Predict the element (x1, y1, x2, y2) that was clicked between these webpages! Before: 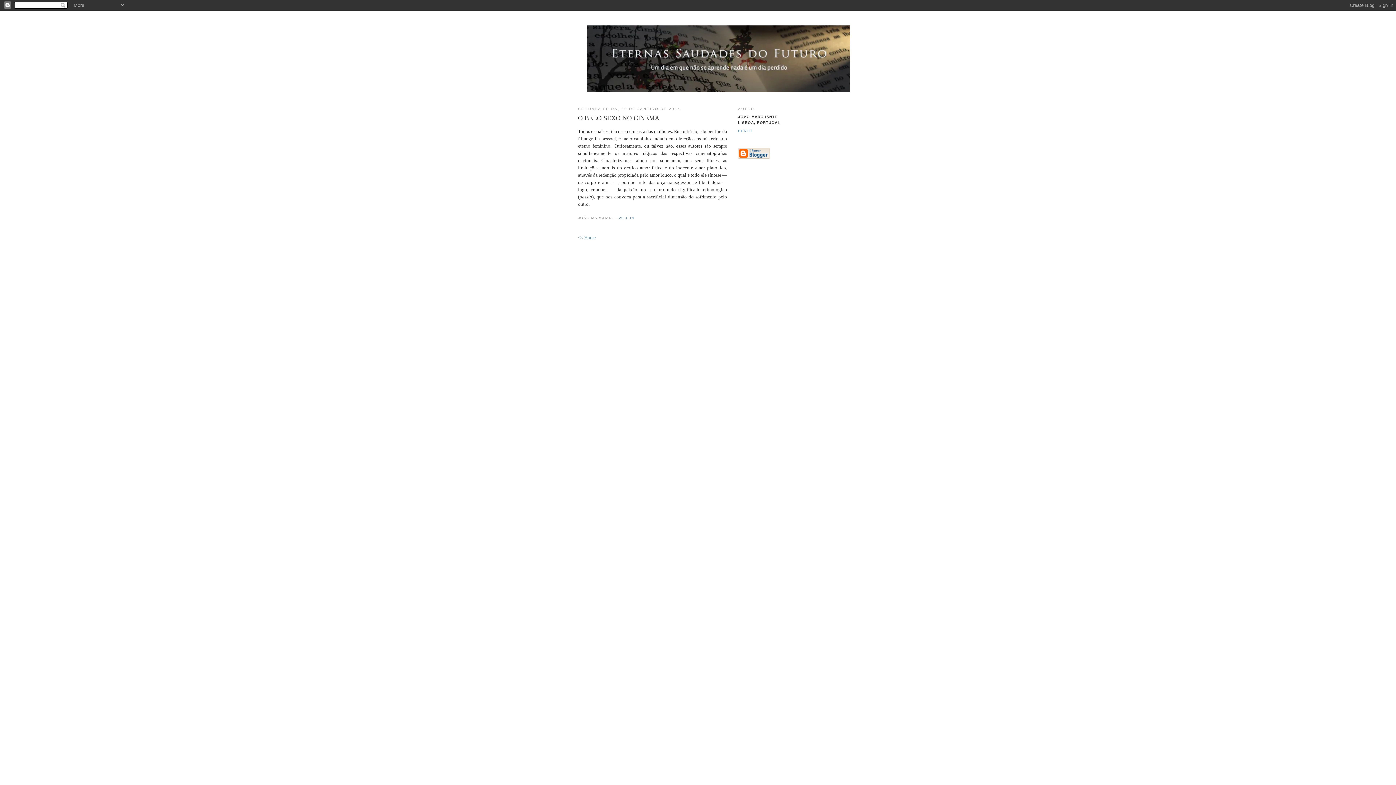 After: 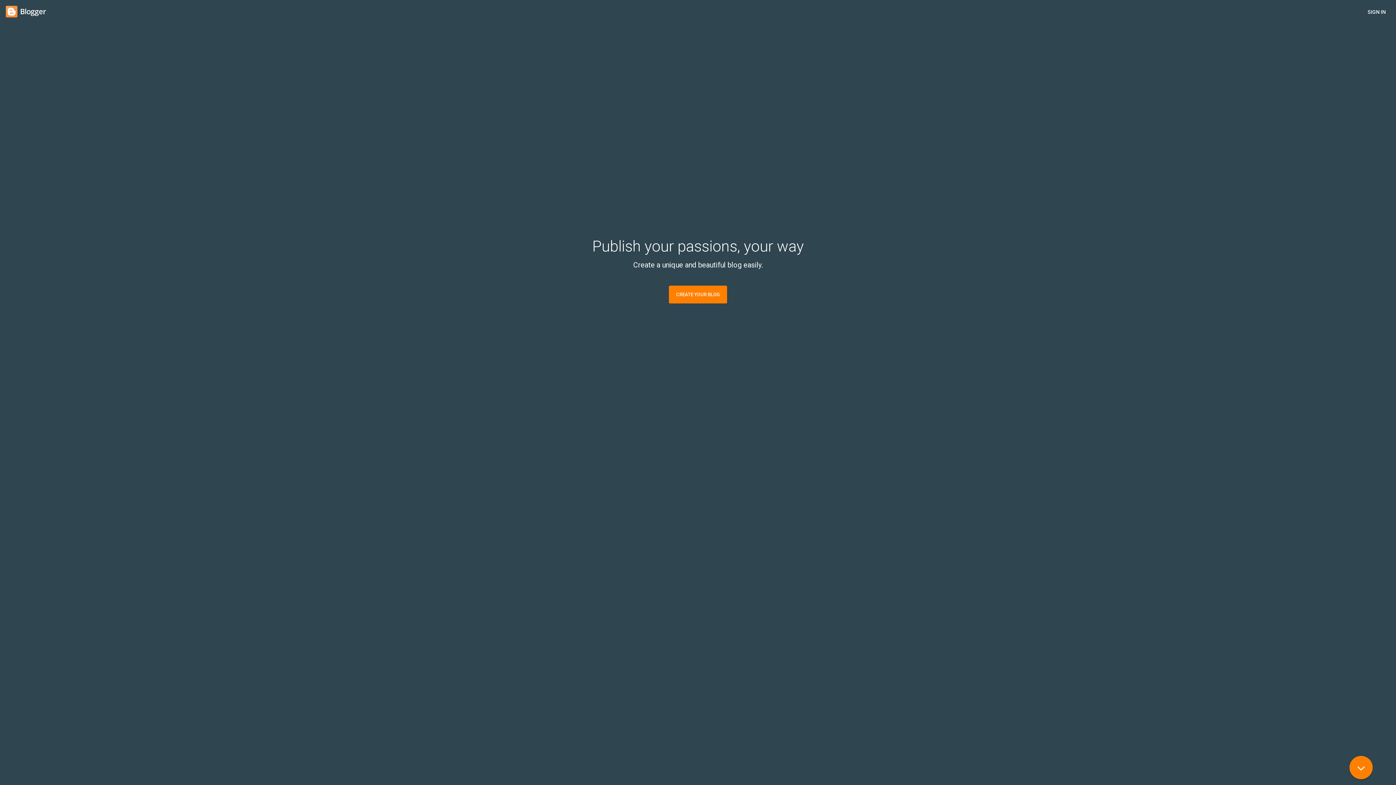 Action: bbox: (738, 154, 770, 160)